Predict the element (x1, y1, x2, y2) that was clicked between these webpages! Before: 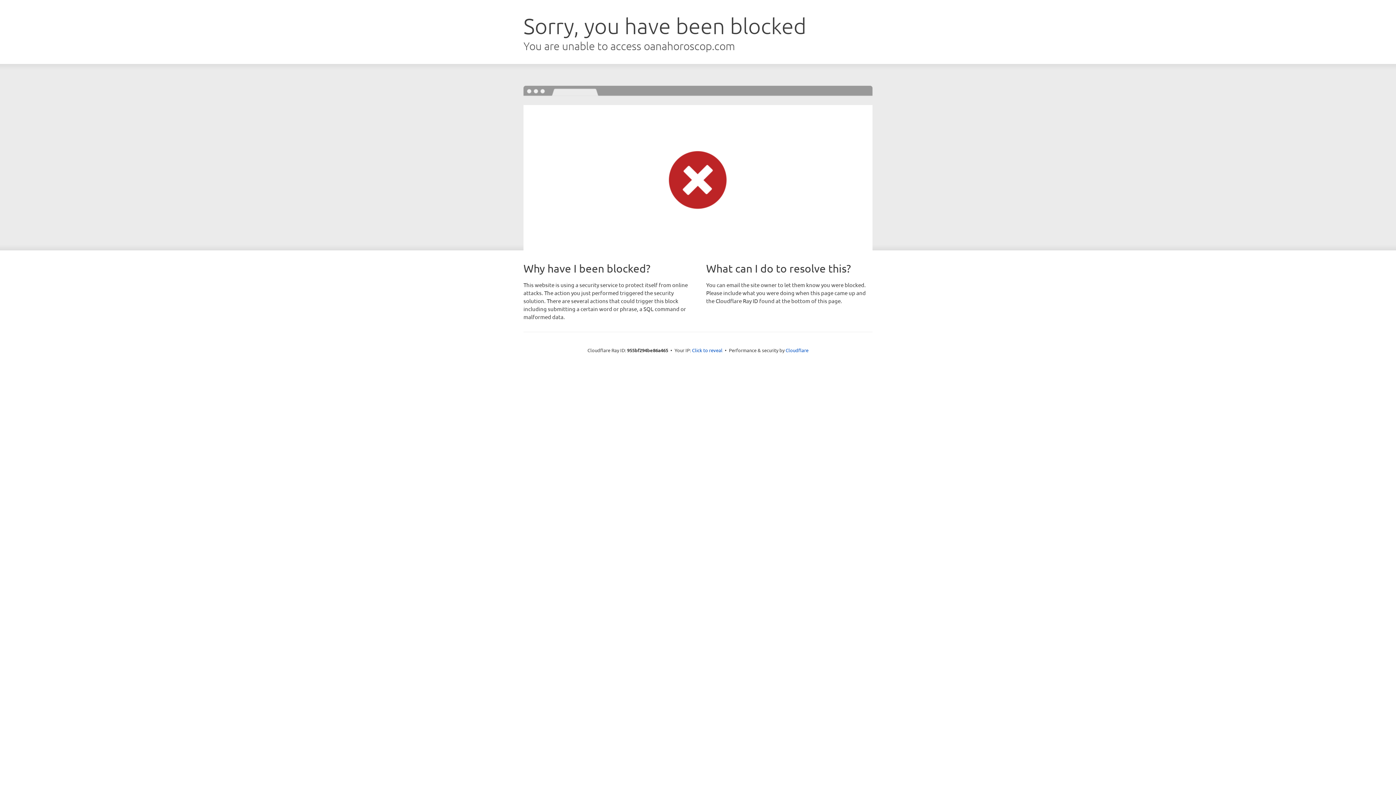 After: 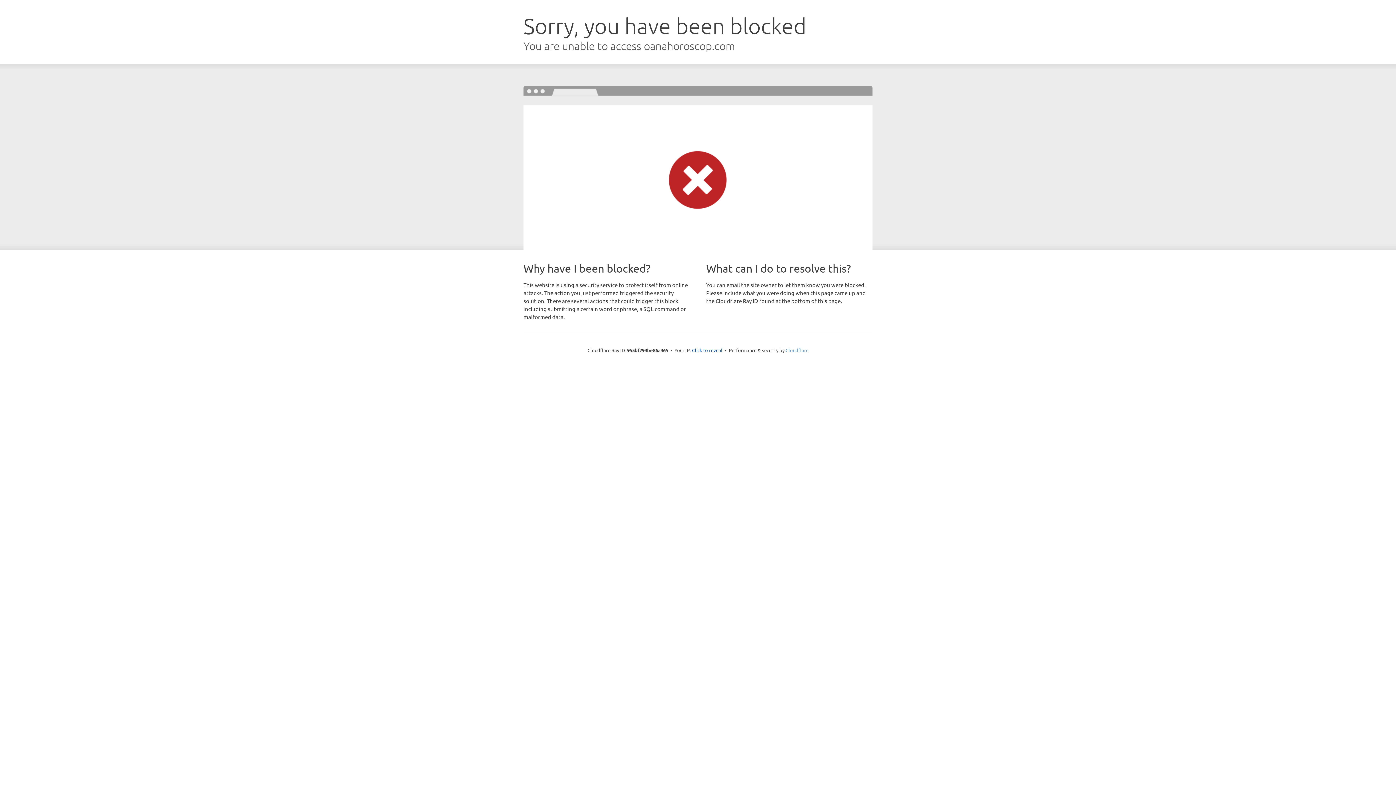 Action: bbox: (785, 347, 808, 353) label: Cloudflare